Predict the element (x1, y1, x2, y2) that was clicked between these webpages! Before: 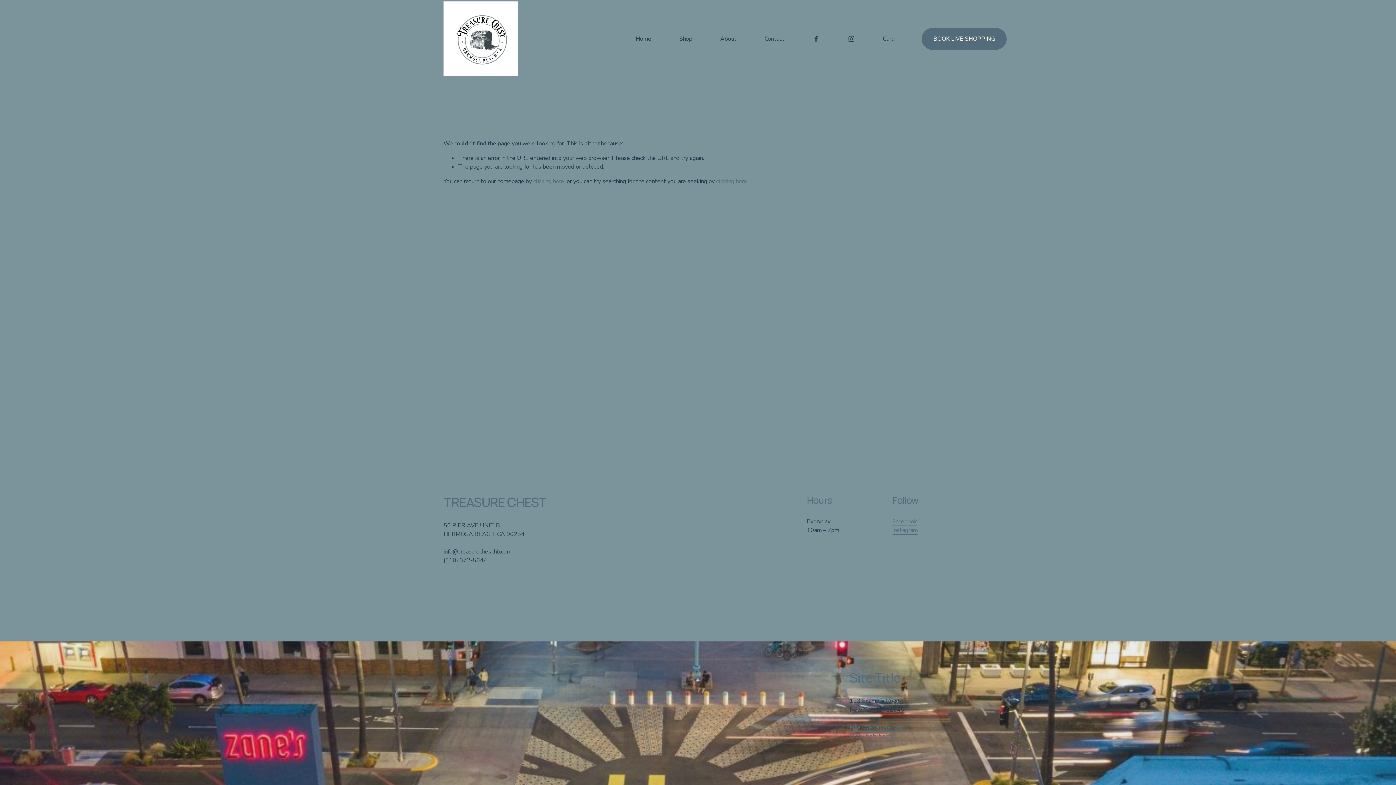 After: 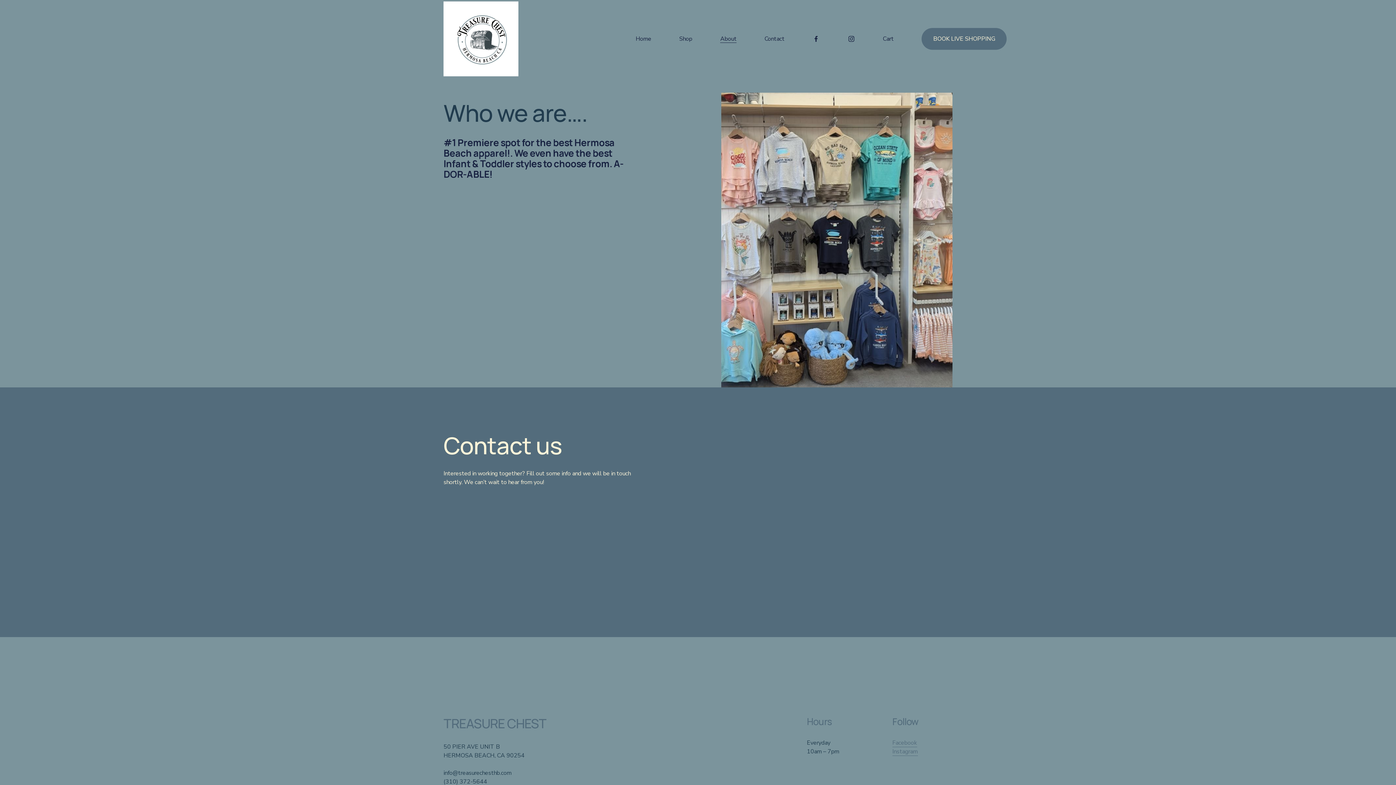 Action: bbox: (720, 33, 736, 43) label: About